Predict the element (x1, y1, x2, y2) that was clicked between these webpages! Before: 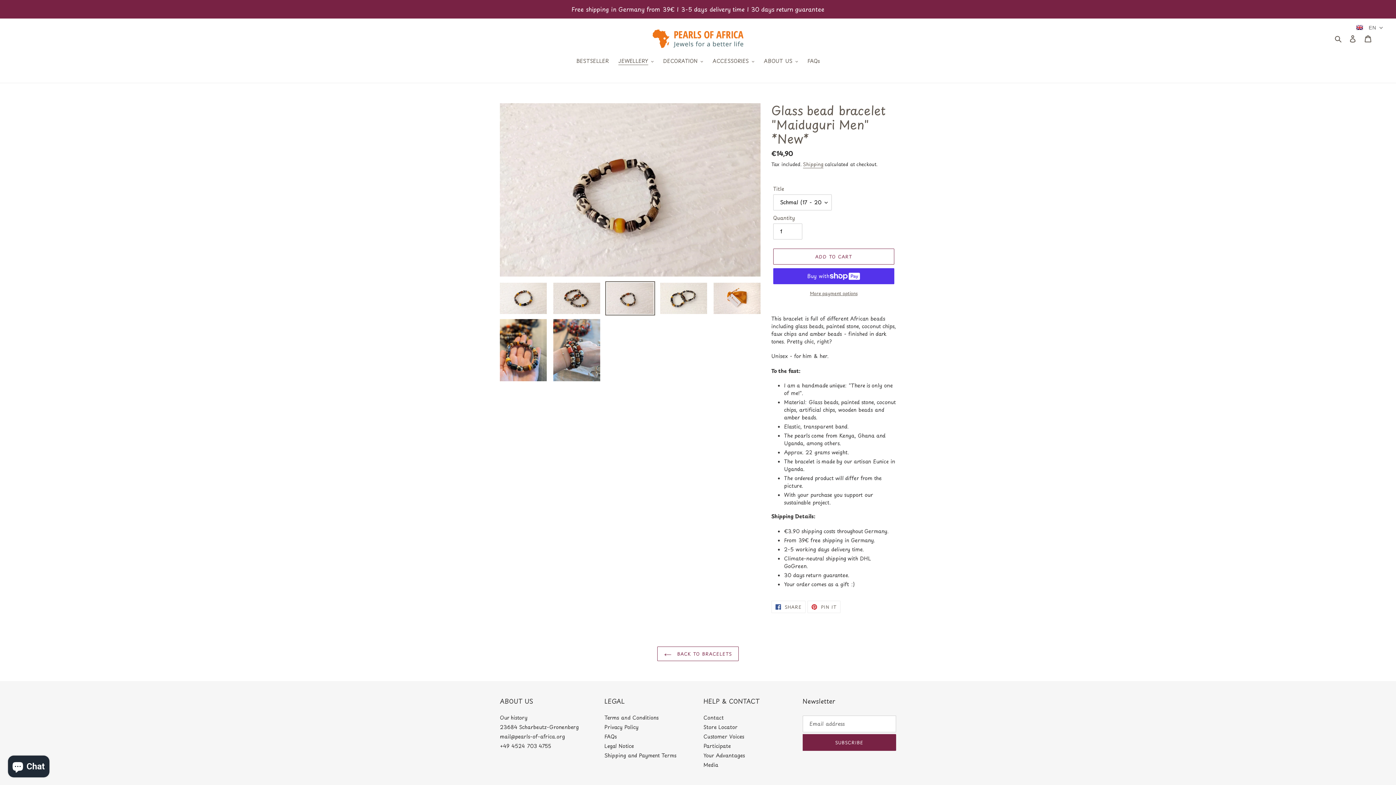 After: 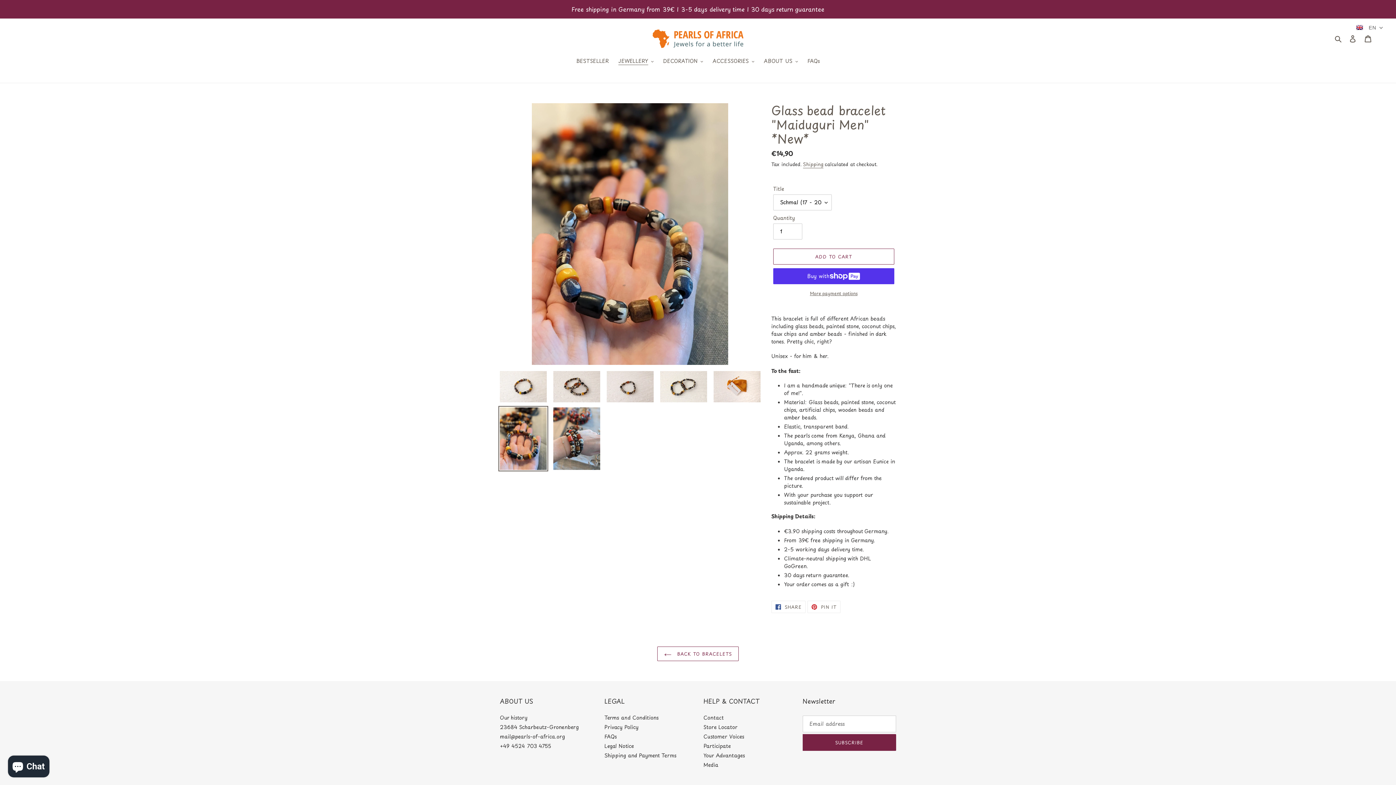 Action: bbox: (498, 317, 548, 383)